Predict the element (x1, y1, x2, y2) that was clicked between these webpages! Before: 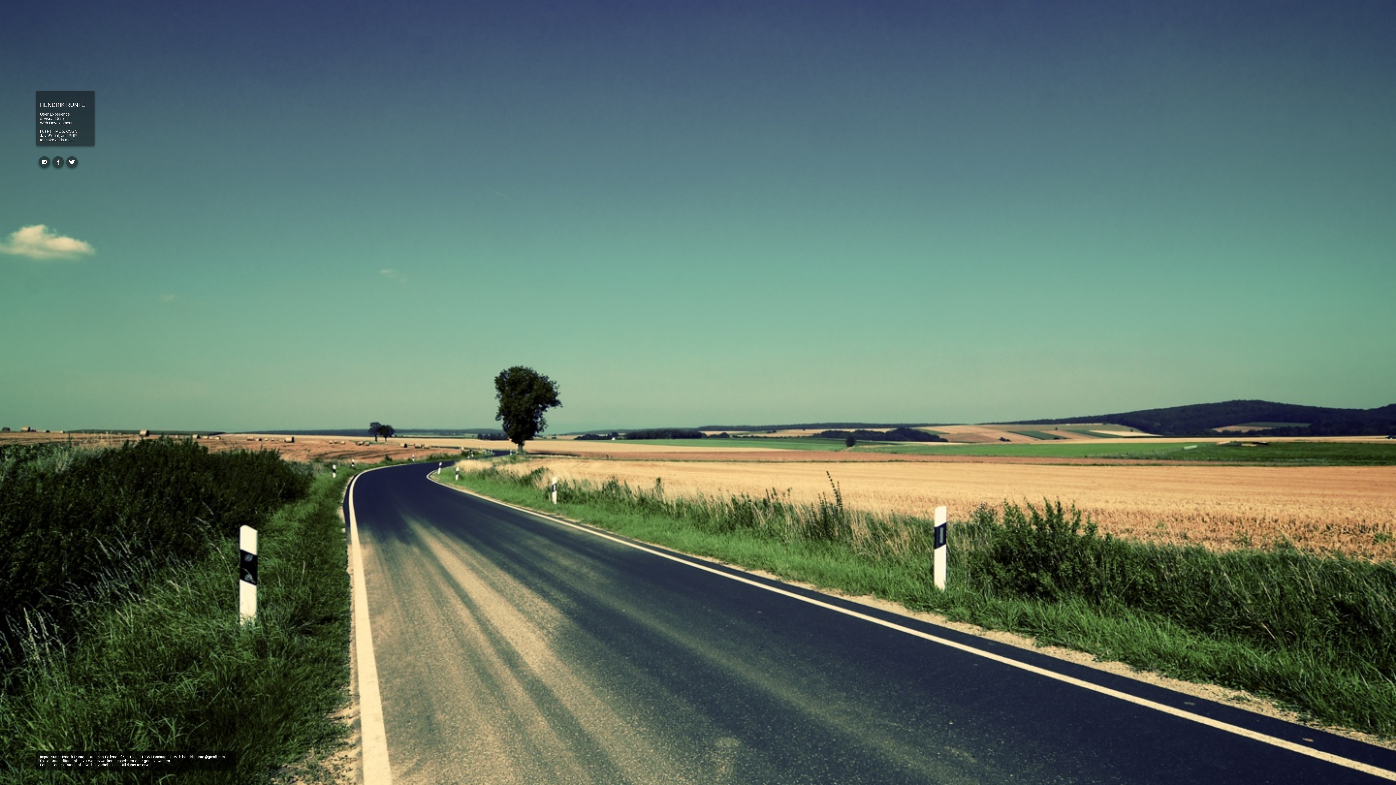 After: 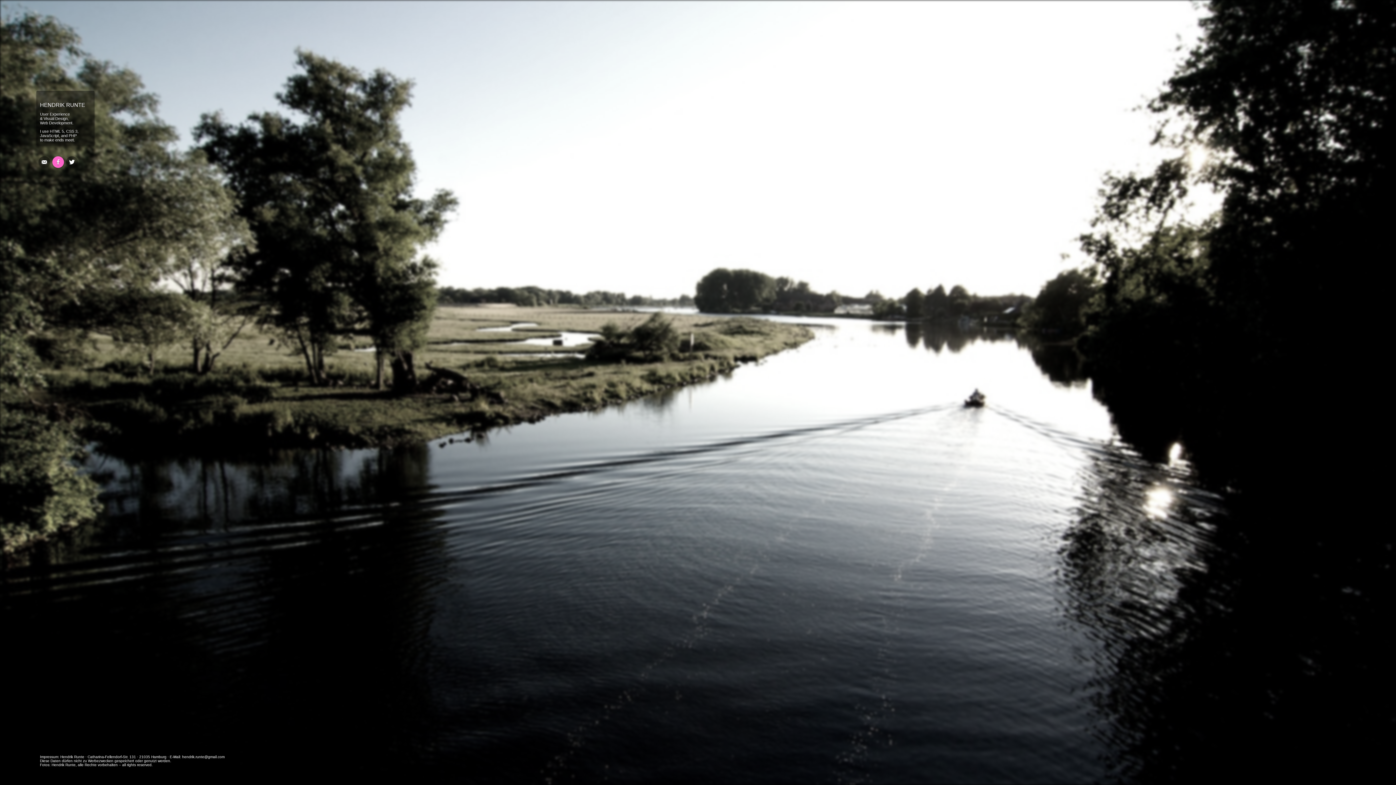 Action: bbox: (52, 156, 64, 168) label: f